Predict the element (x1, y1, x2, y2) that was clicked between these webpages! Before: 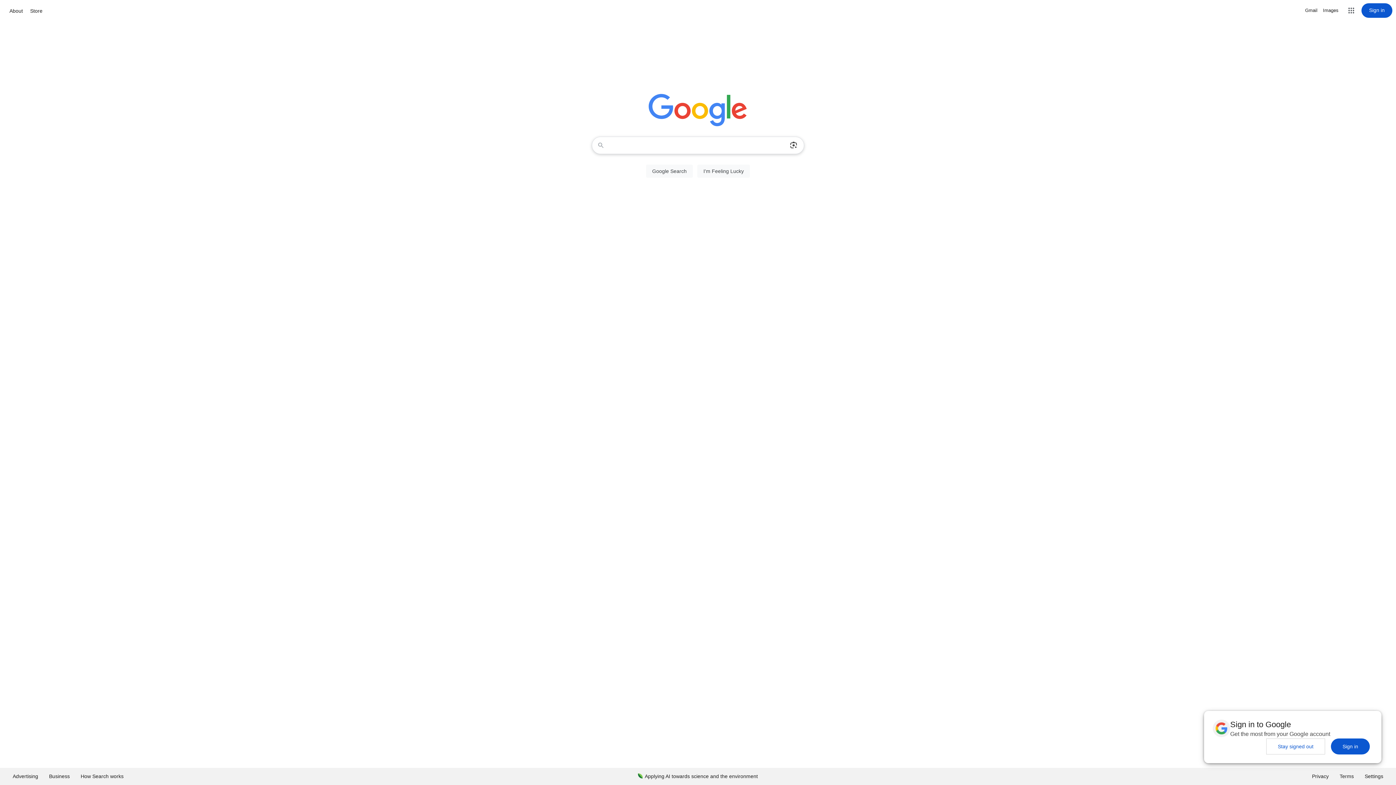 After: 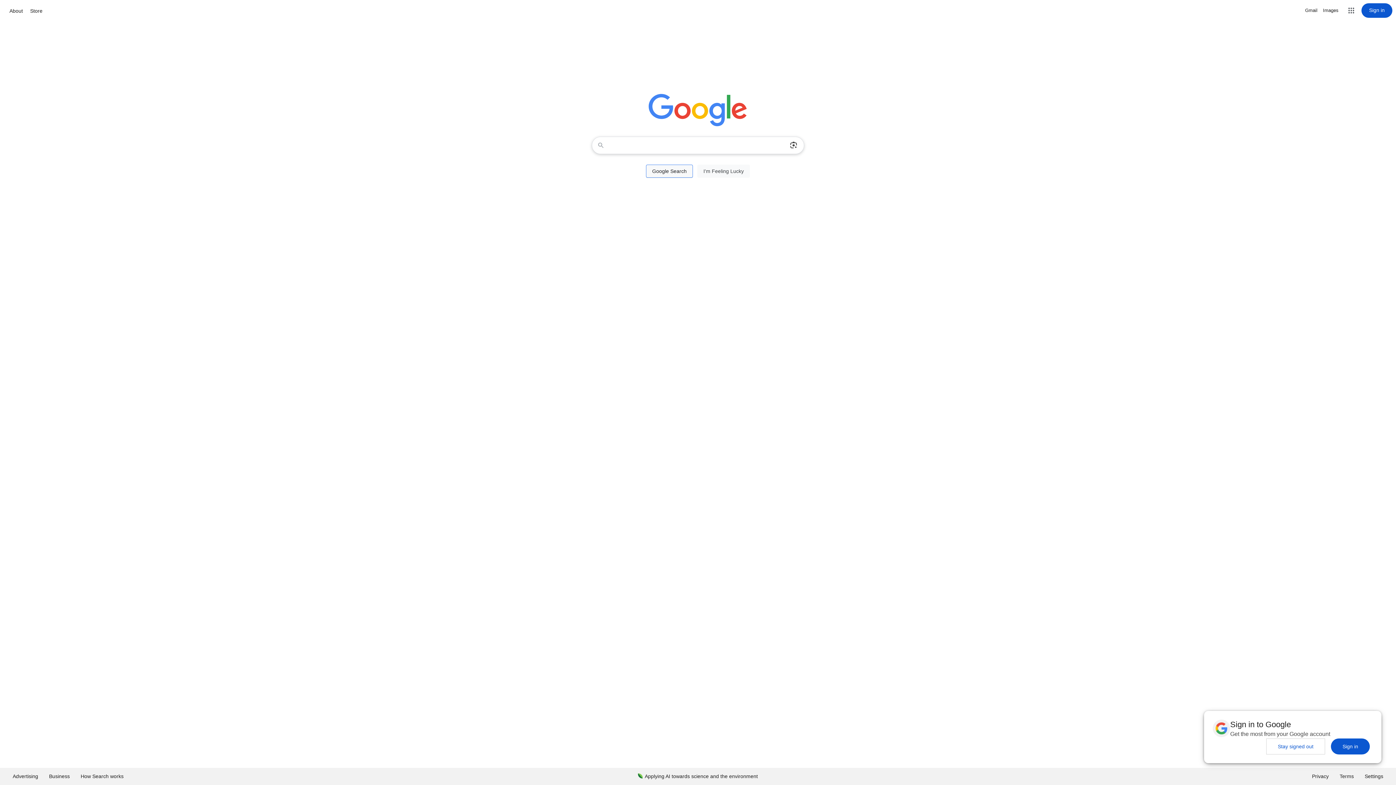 Action: label: Google Search bbox: (646, 164, 693, 177)